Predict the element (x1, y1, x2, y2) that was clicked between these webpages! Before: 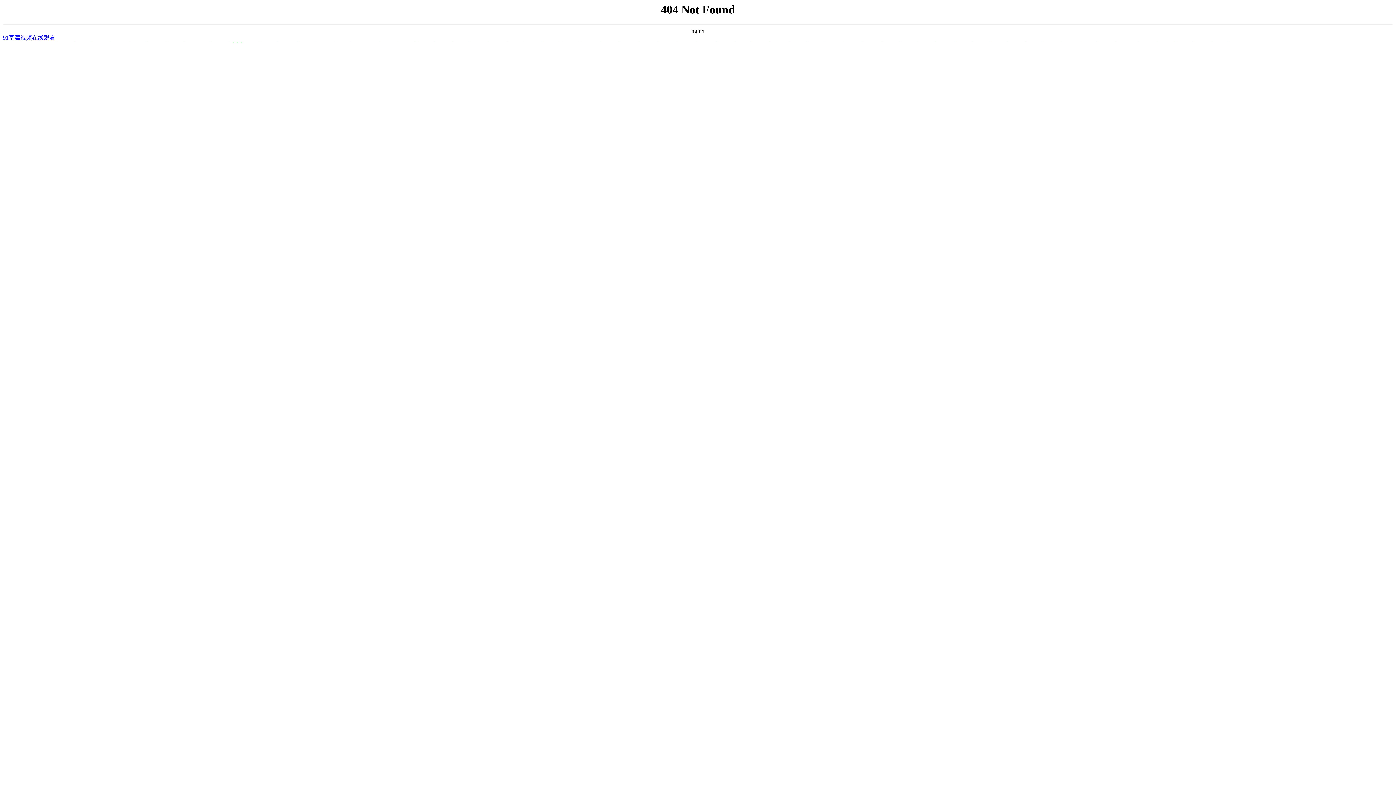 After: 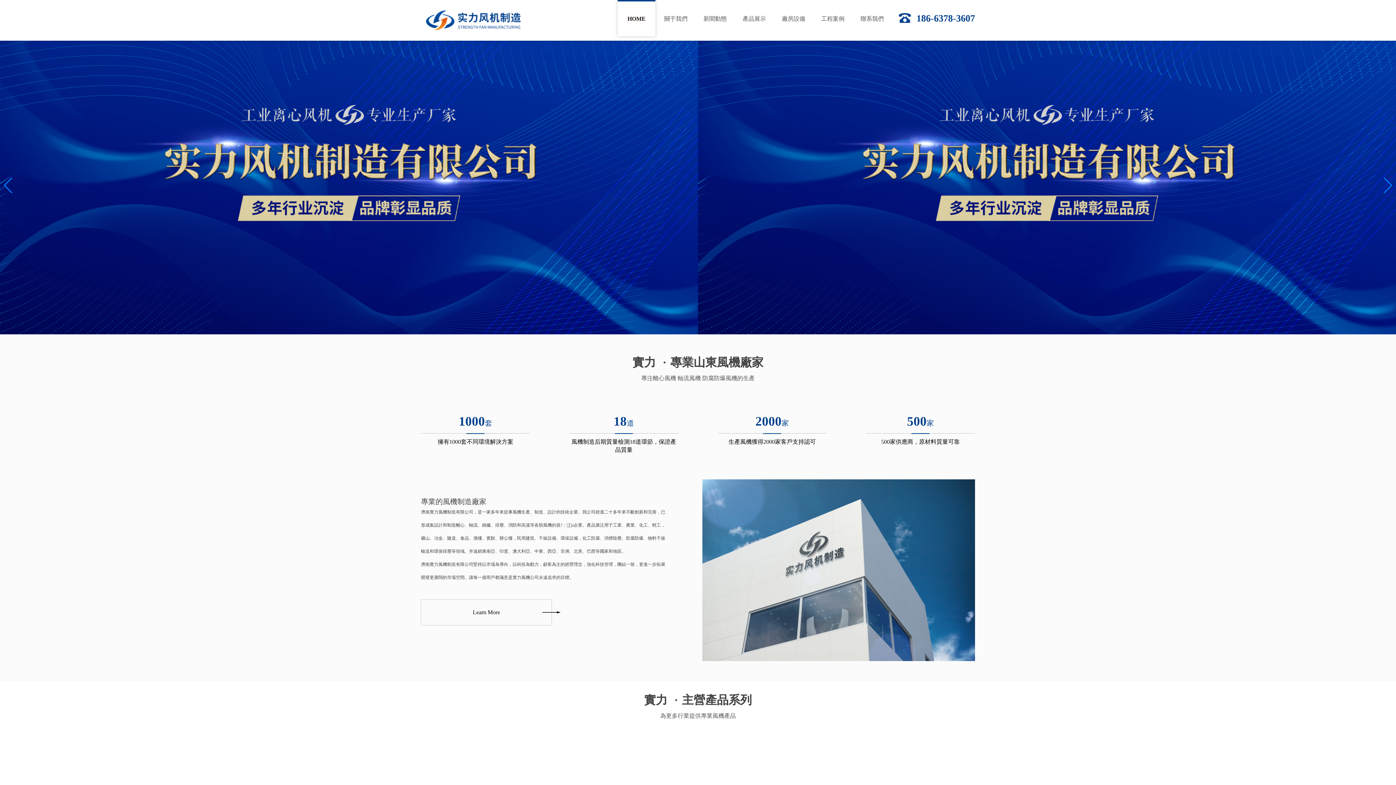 Action: bbox: (2, 34, 55, 40) label: 91草莓视频在线观看